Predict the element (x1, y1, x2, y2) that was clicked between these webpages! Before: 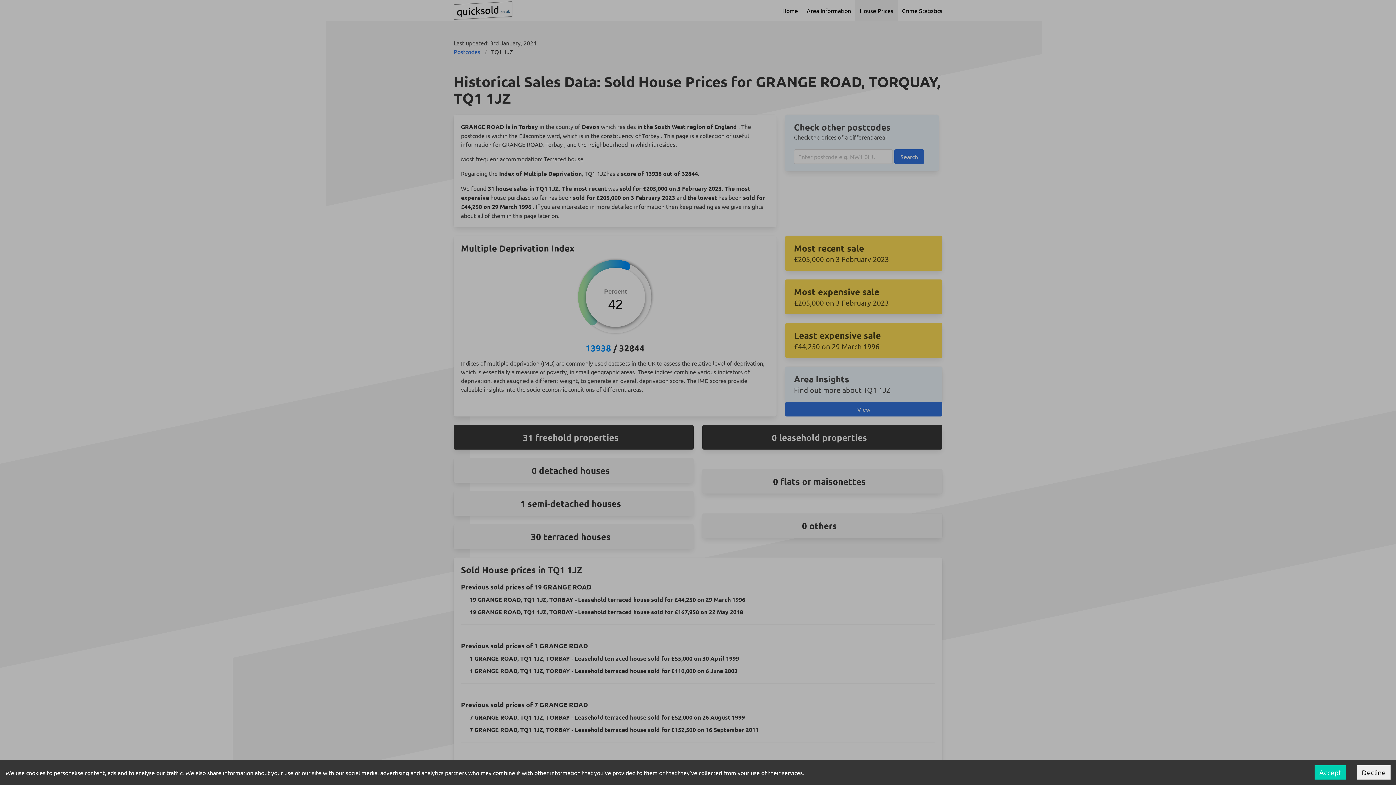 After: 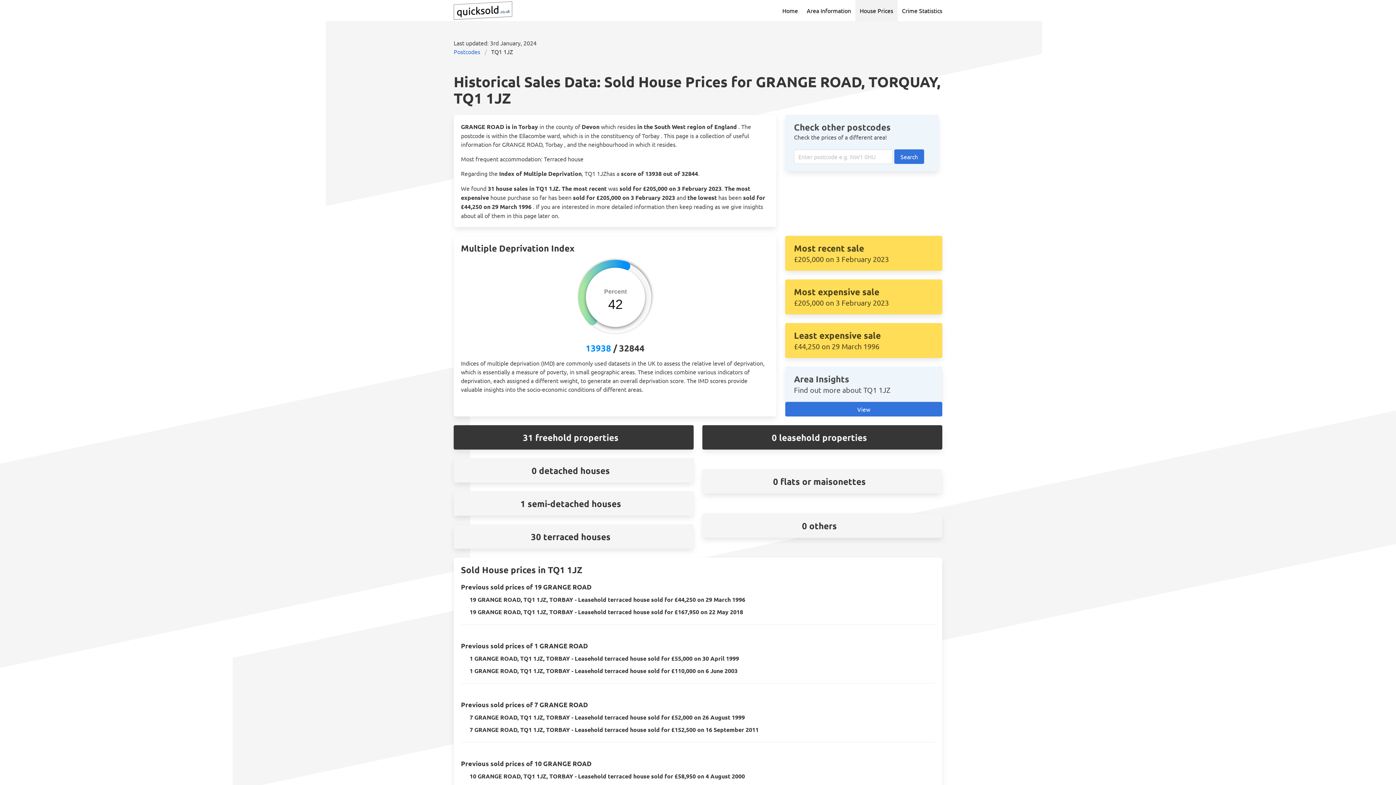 Action: bbox: (1314, 765, 1346, 780) label: Accept cookies